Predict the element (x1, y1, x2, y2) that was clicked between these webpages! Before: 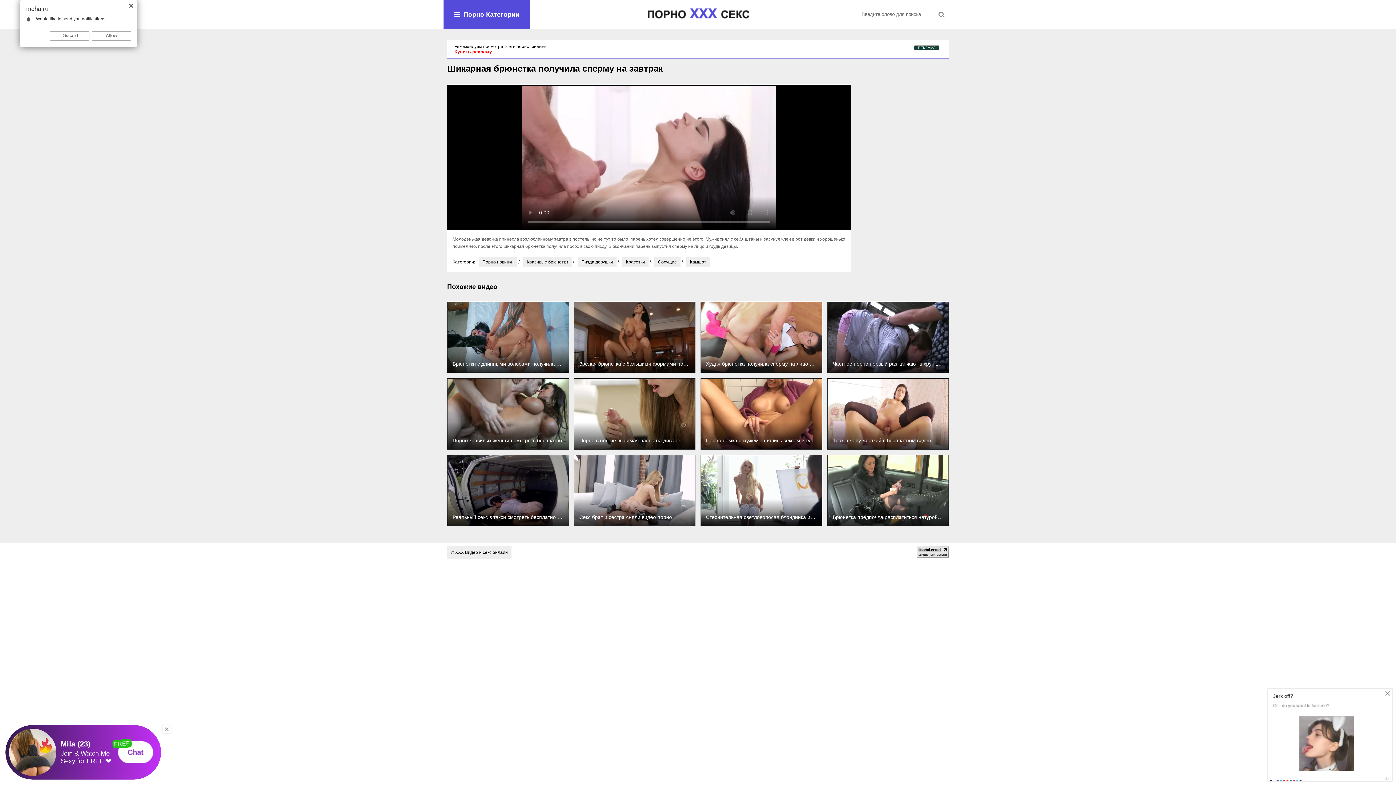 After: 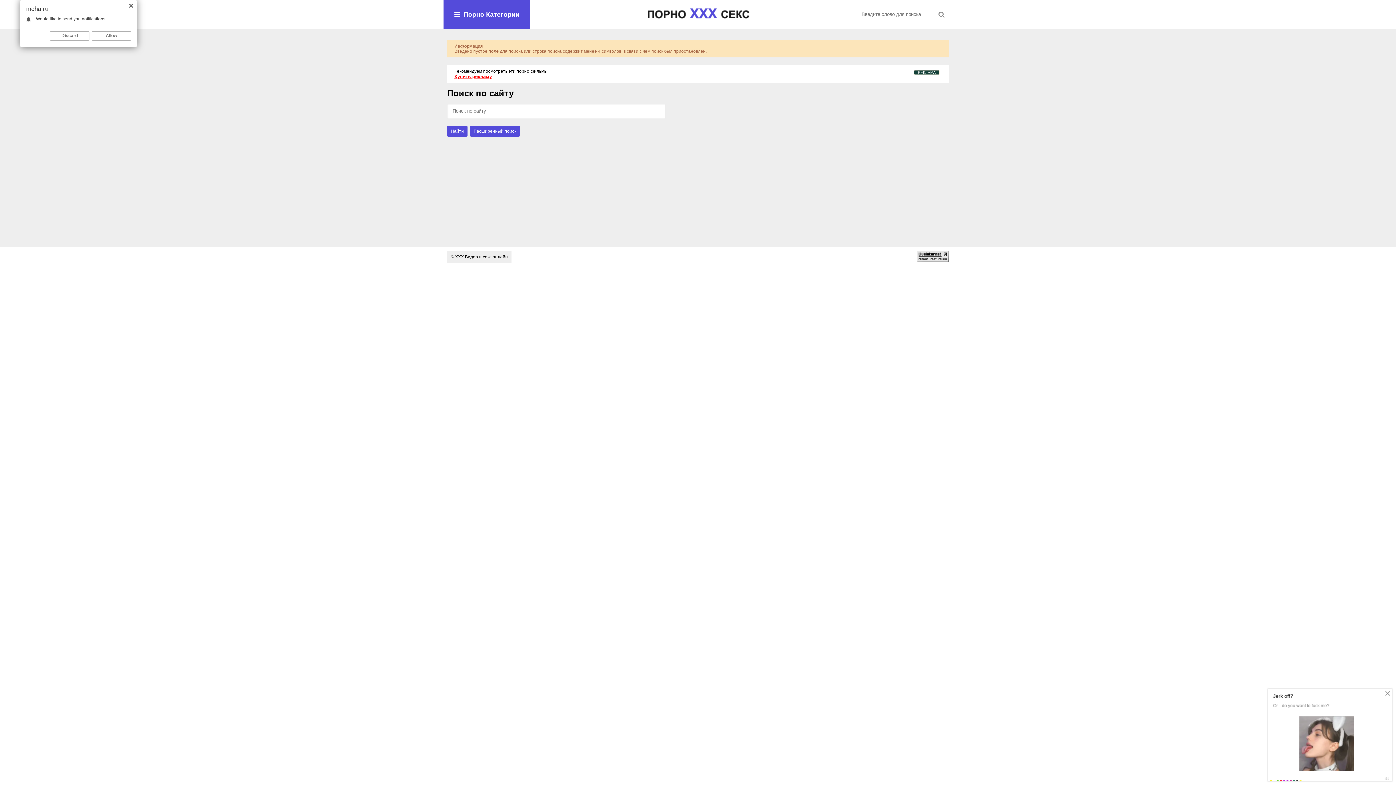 Action: bbox: (934, 7, 949, 21)